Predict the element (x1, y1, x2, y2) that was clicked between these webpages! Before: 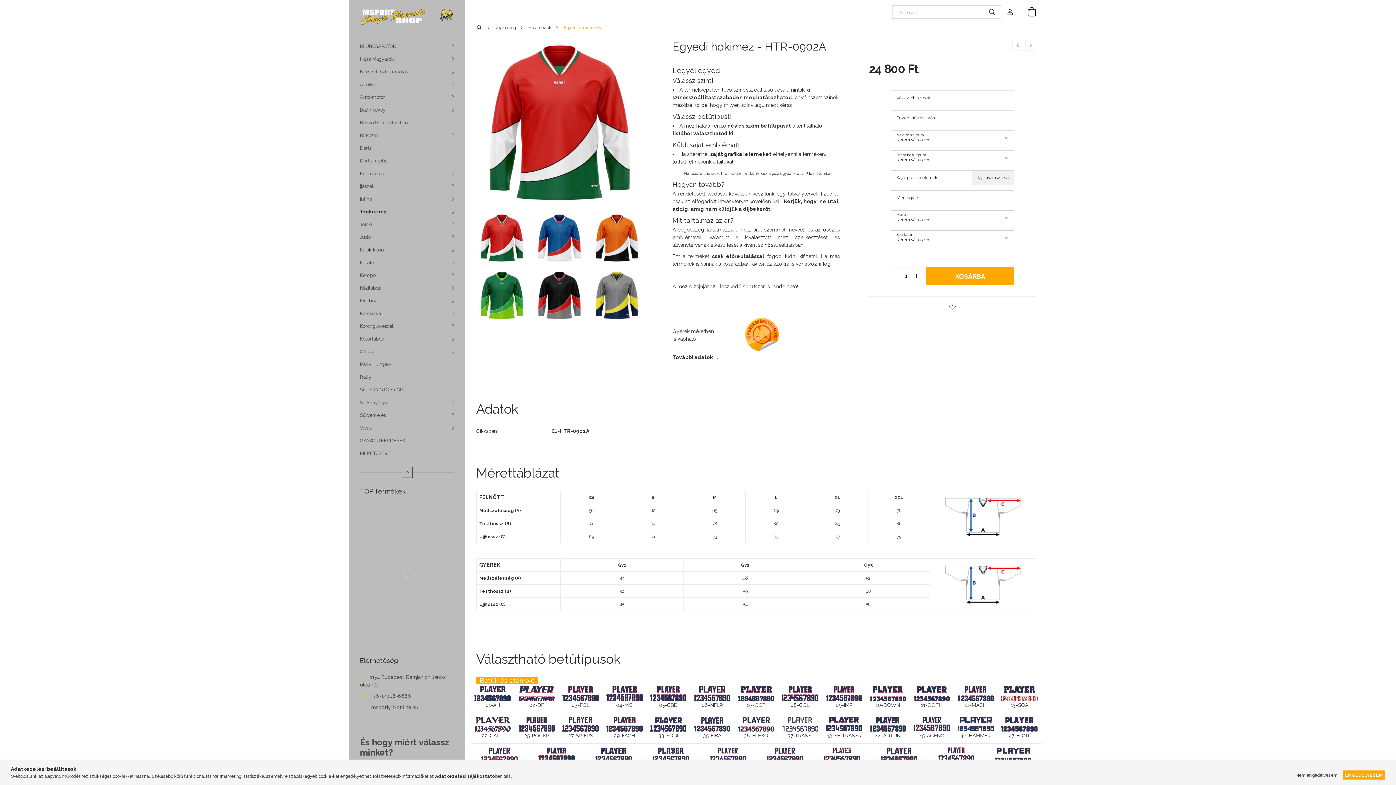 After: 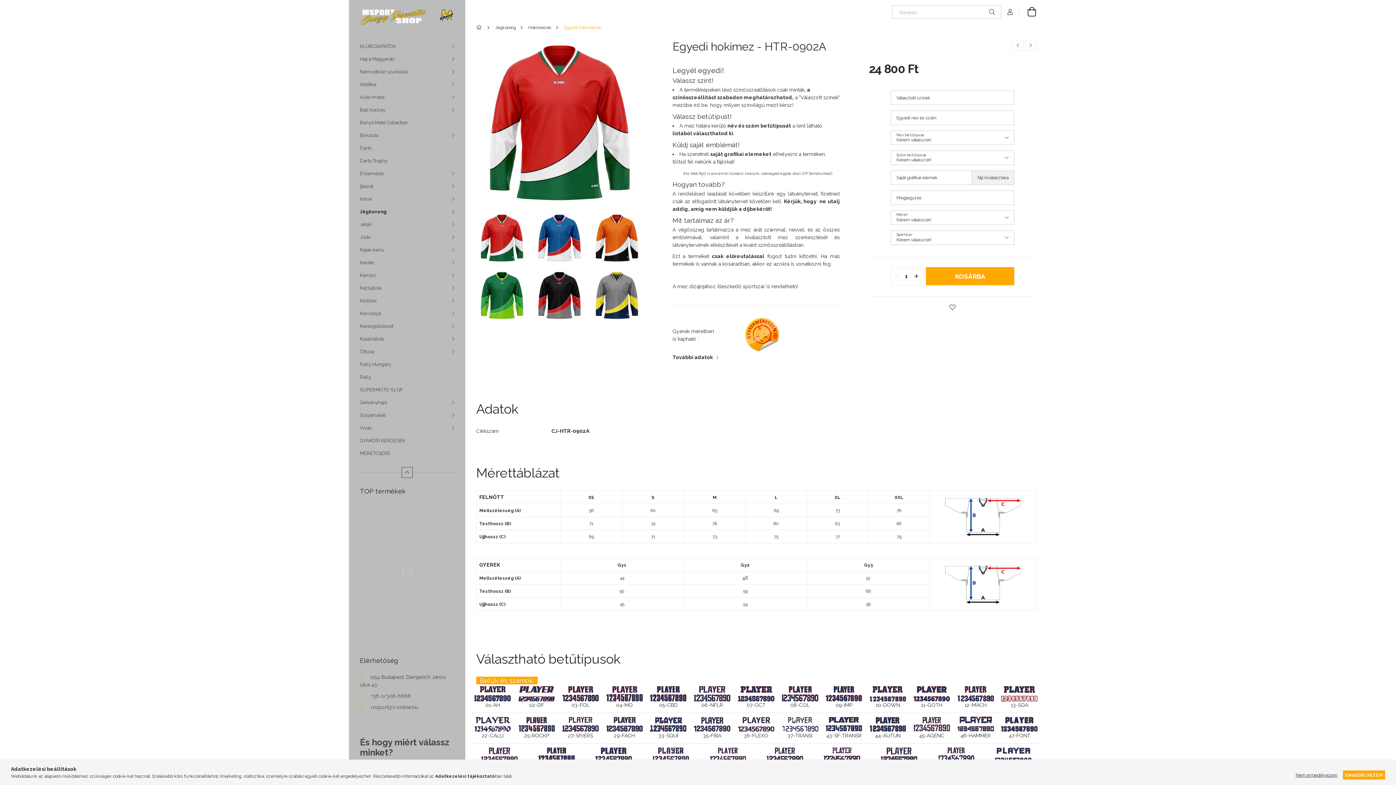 Action: bbox: (690, 686, 734, 701)